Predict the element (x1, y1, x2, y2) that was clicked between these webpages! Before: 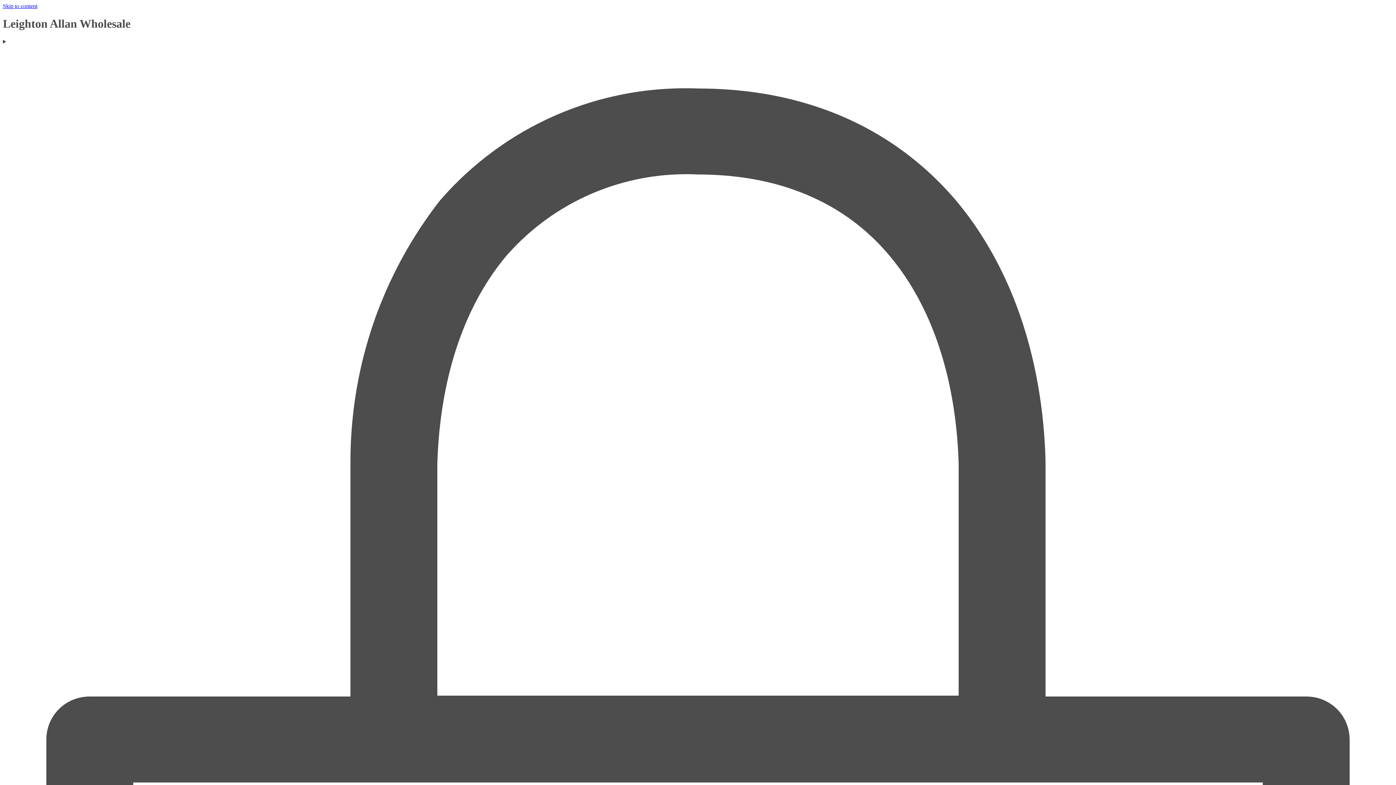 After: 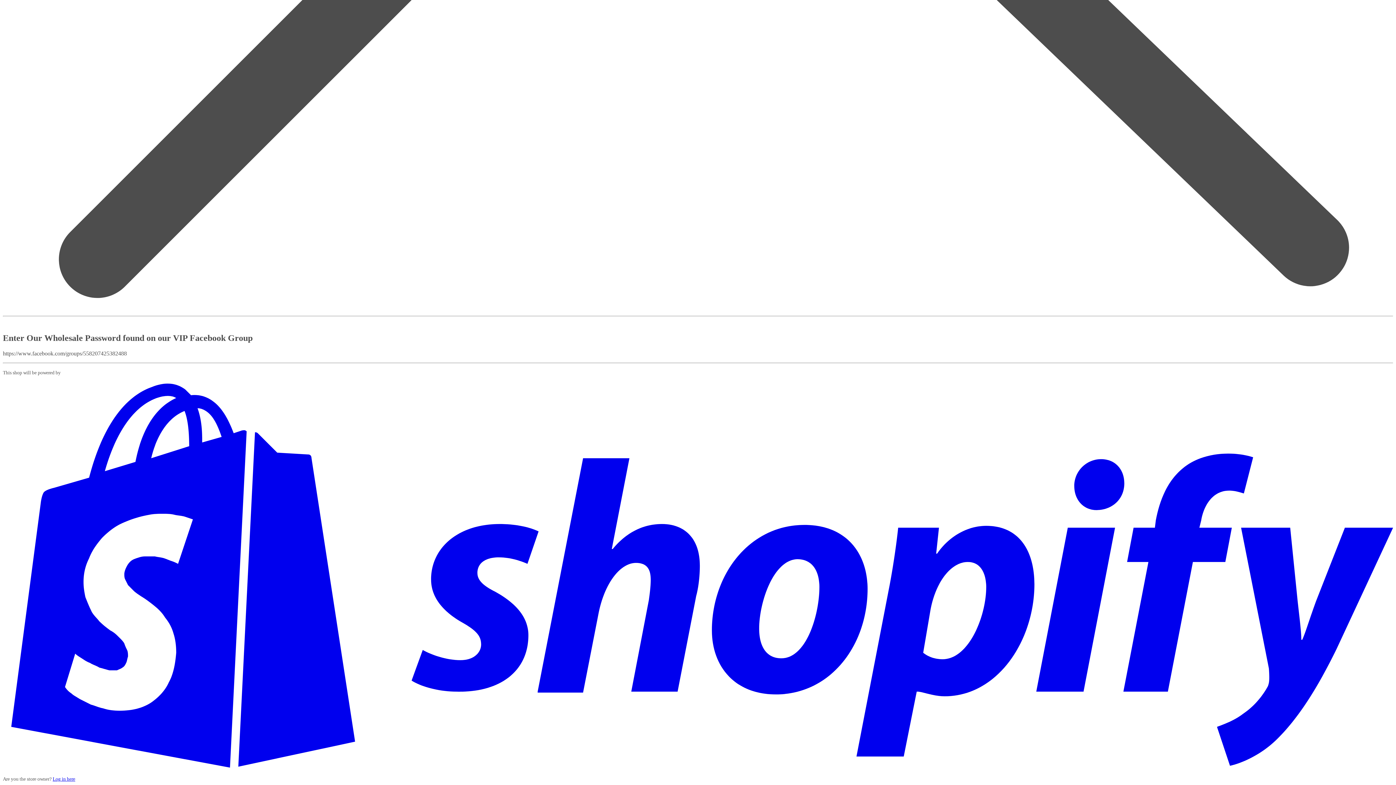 Action: label: Skip to content bbox: (2, 2, 37, 9)